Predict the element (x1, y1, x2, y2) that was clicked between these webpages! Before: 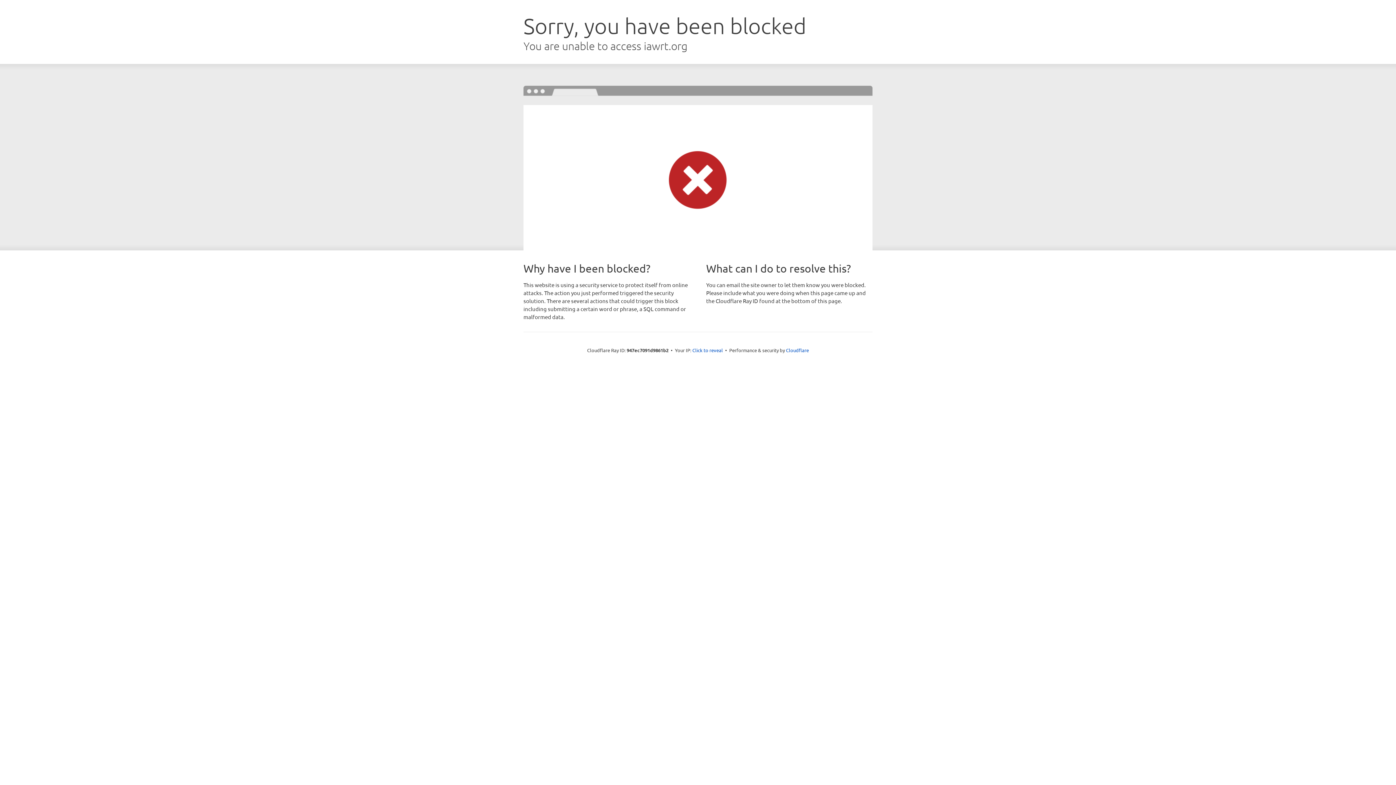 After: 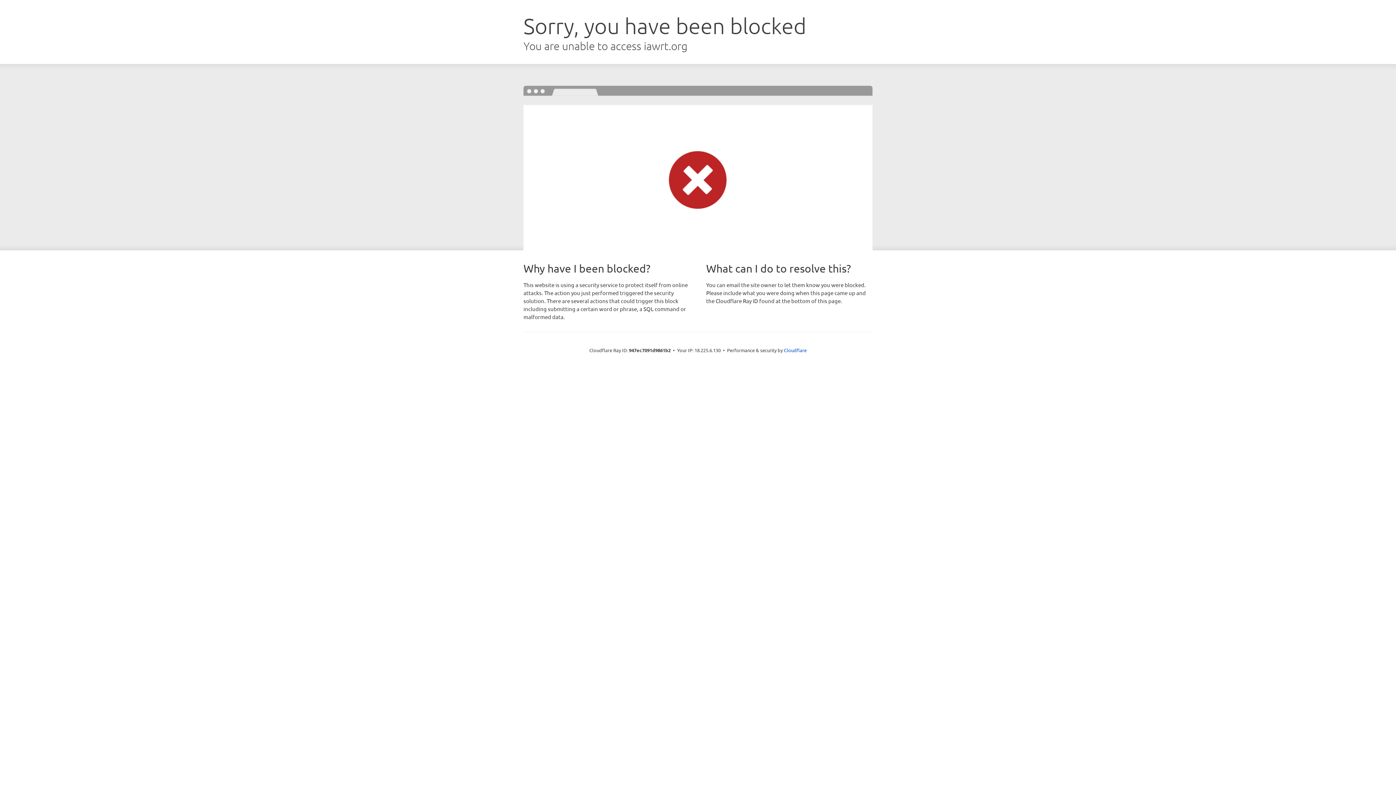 Action: label: Click to reveal bbox: (692, 346, 723, 353)